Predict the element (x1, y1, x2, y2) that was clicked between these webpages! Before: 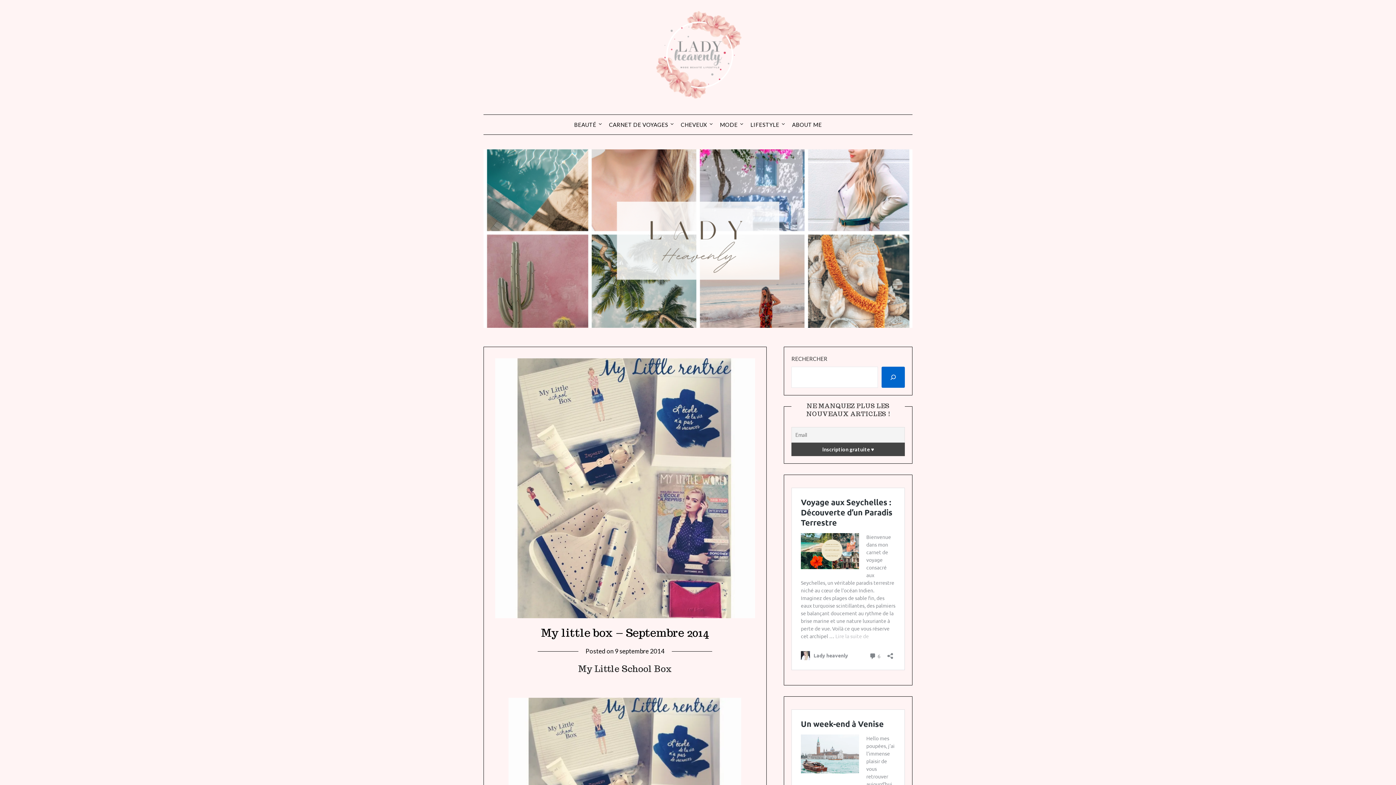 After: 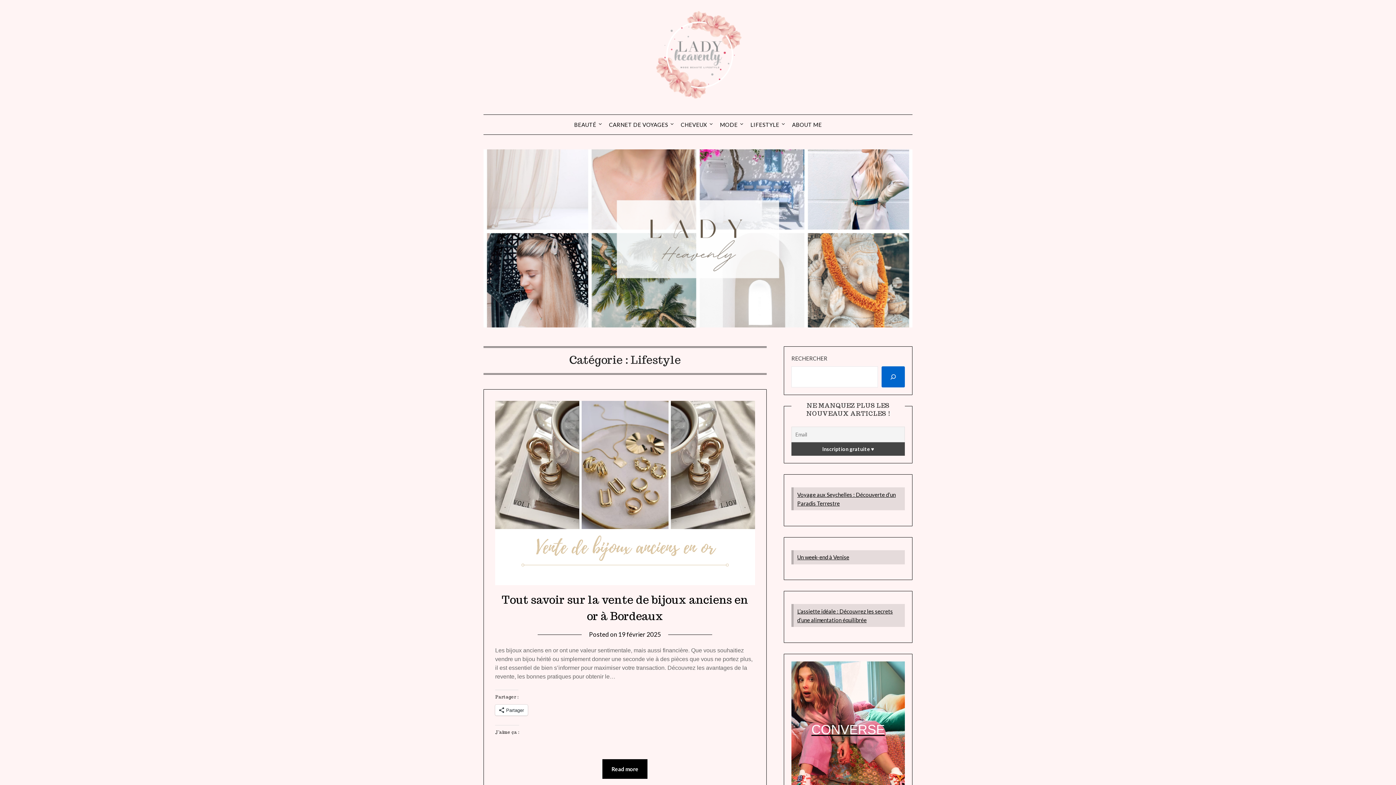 Action: bbox: (744, 114, 785, 134) label: LIFESTYLE